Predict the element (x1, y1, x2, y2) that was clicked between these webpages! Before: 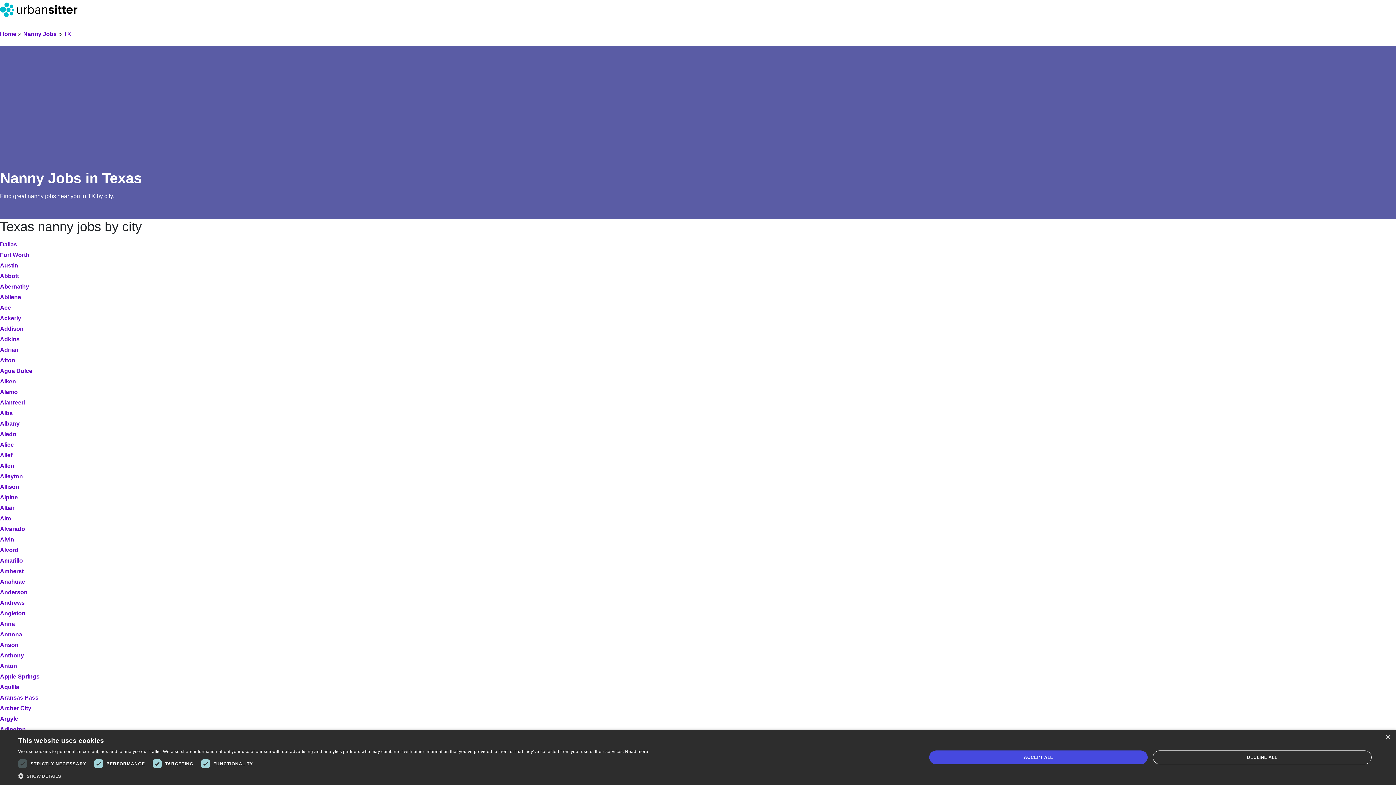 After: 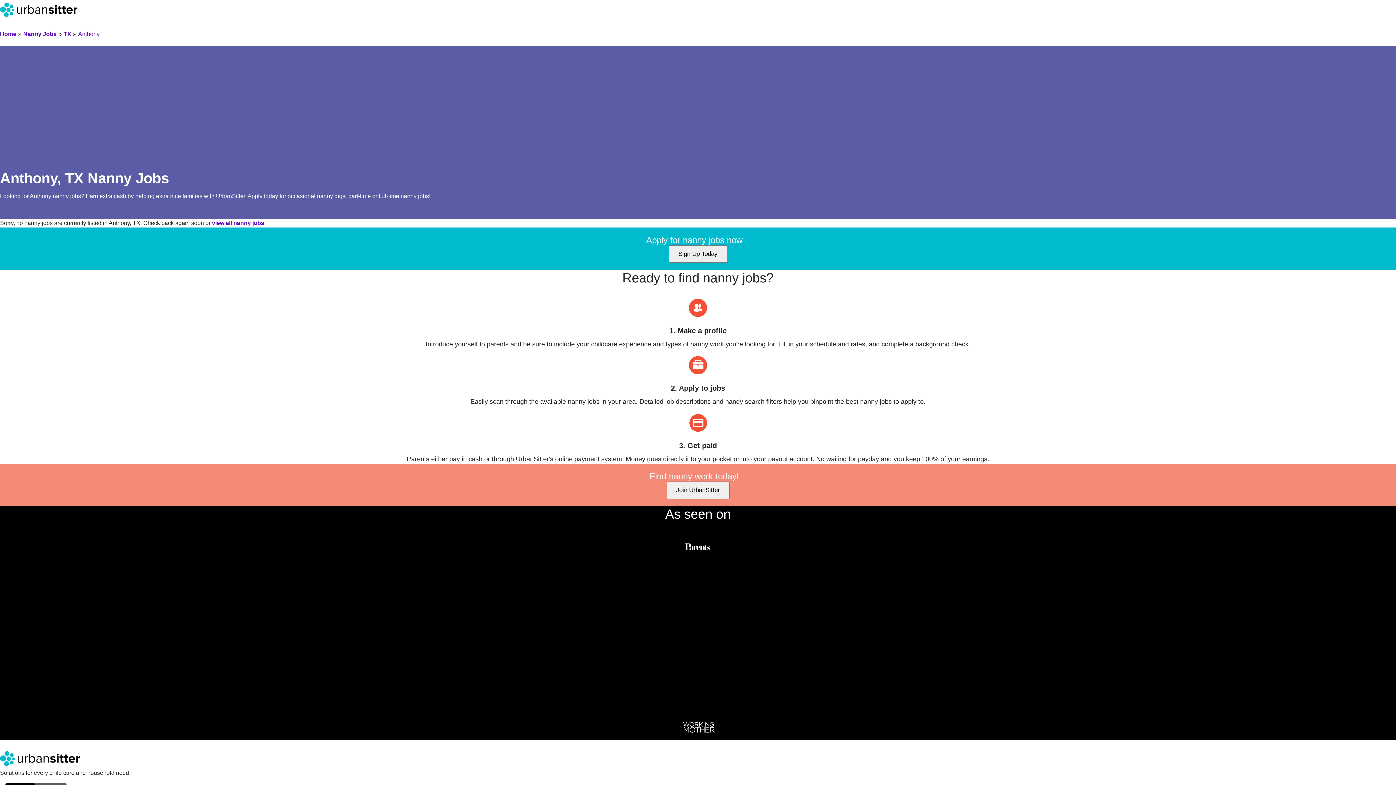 Action: label: Anthony bbox: (0, 652, 24, 658)